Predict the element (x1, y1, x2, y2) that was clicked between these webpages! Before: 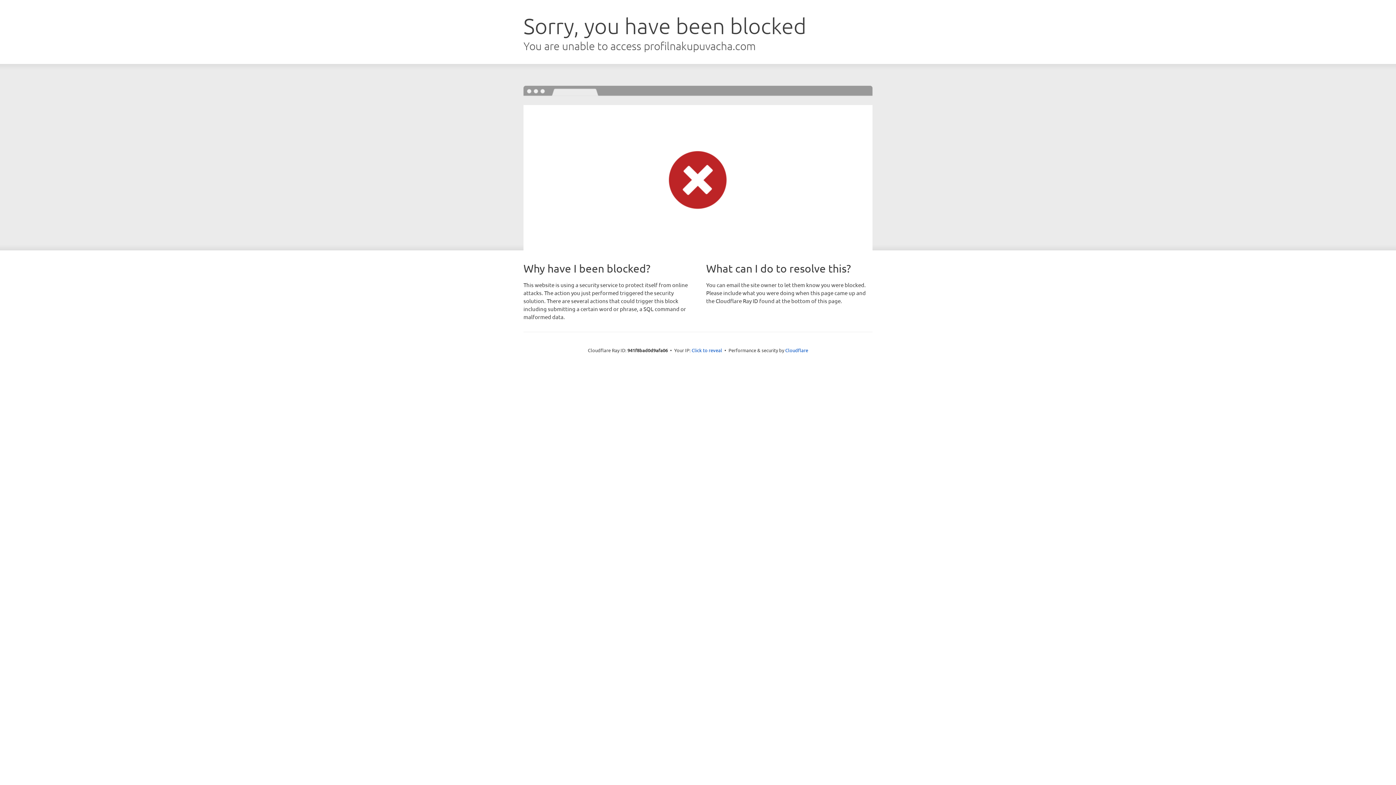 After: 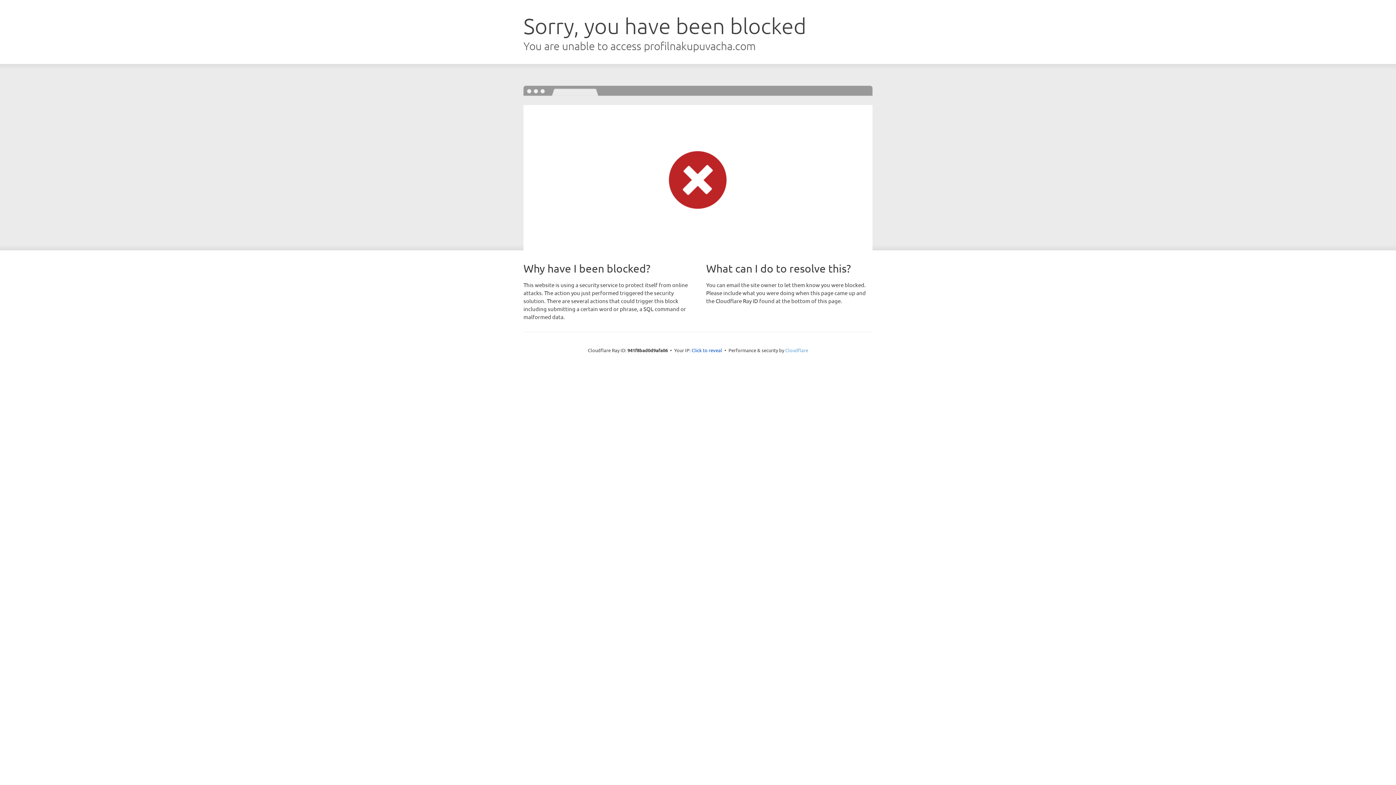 Action: bbox: (785, 347, 808, 353) label: Cloudflare